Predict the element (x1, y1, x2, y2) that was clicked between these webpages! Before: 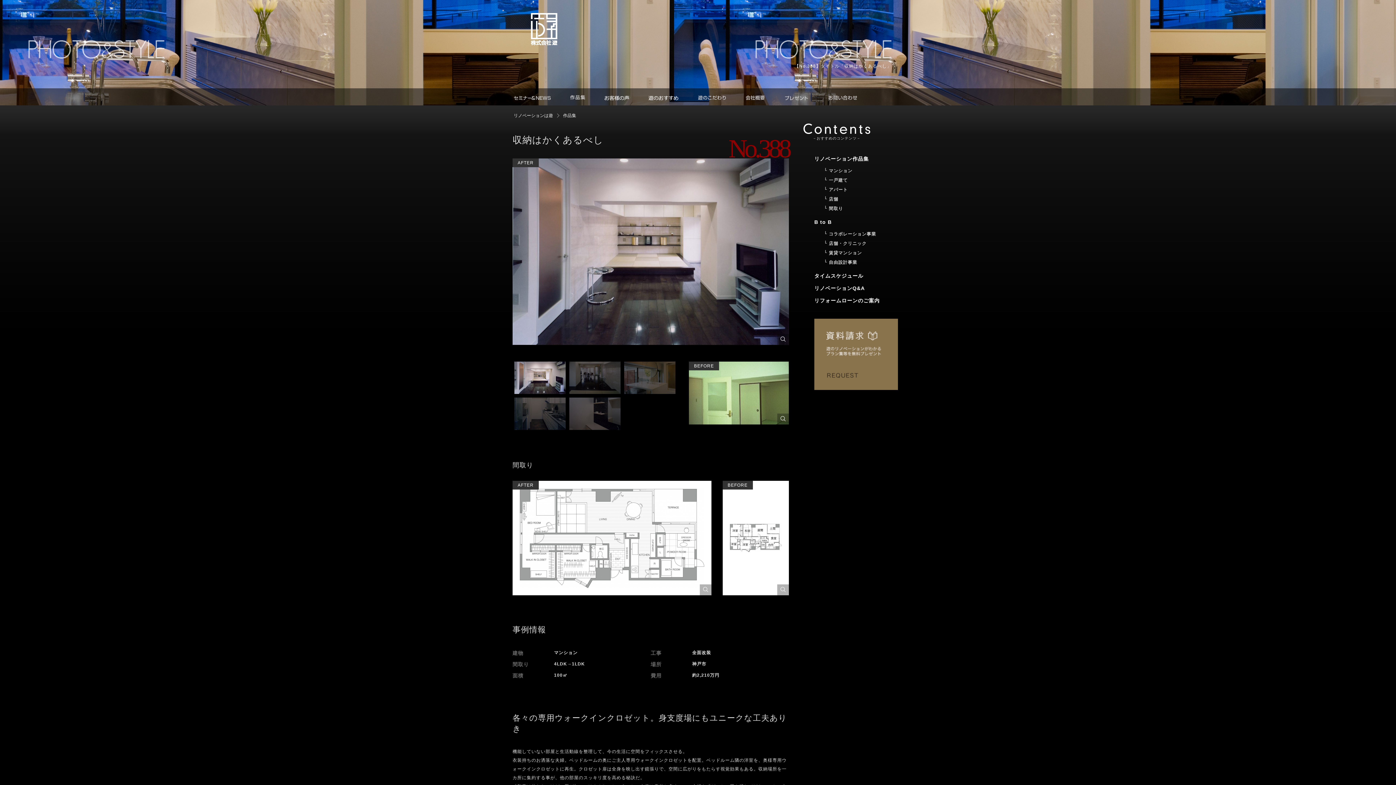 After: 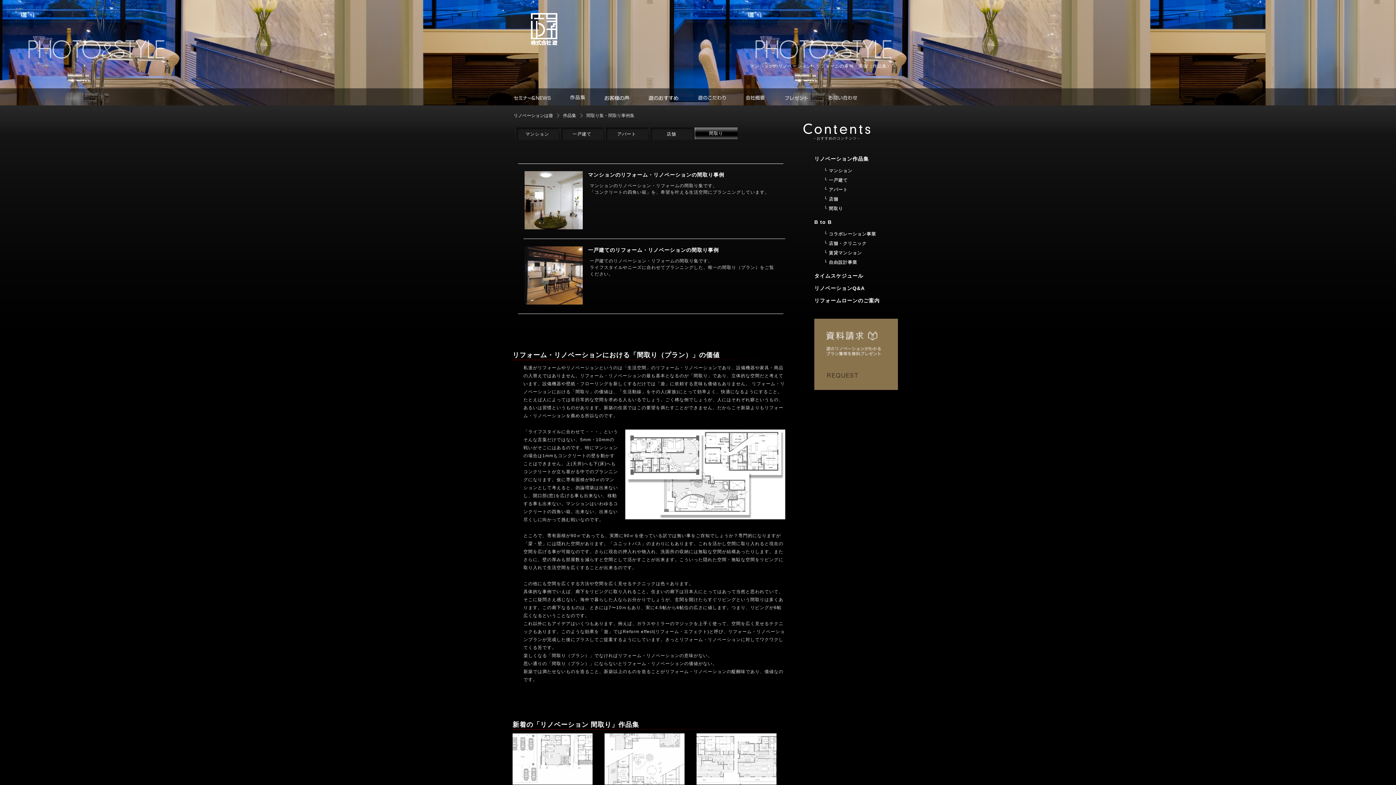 Action: bbox: (821, 205, 898, 211) label: 間取り